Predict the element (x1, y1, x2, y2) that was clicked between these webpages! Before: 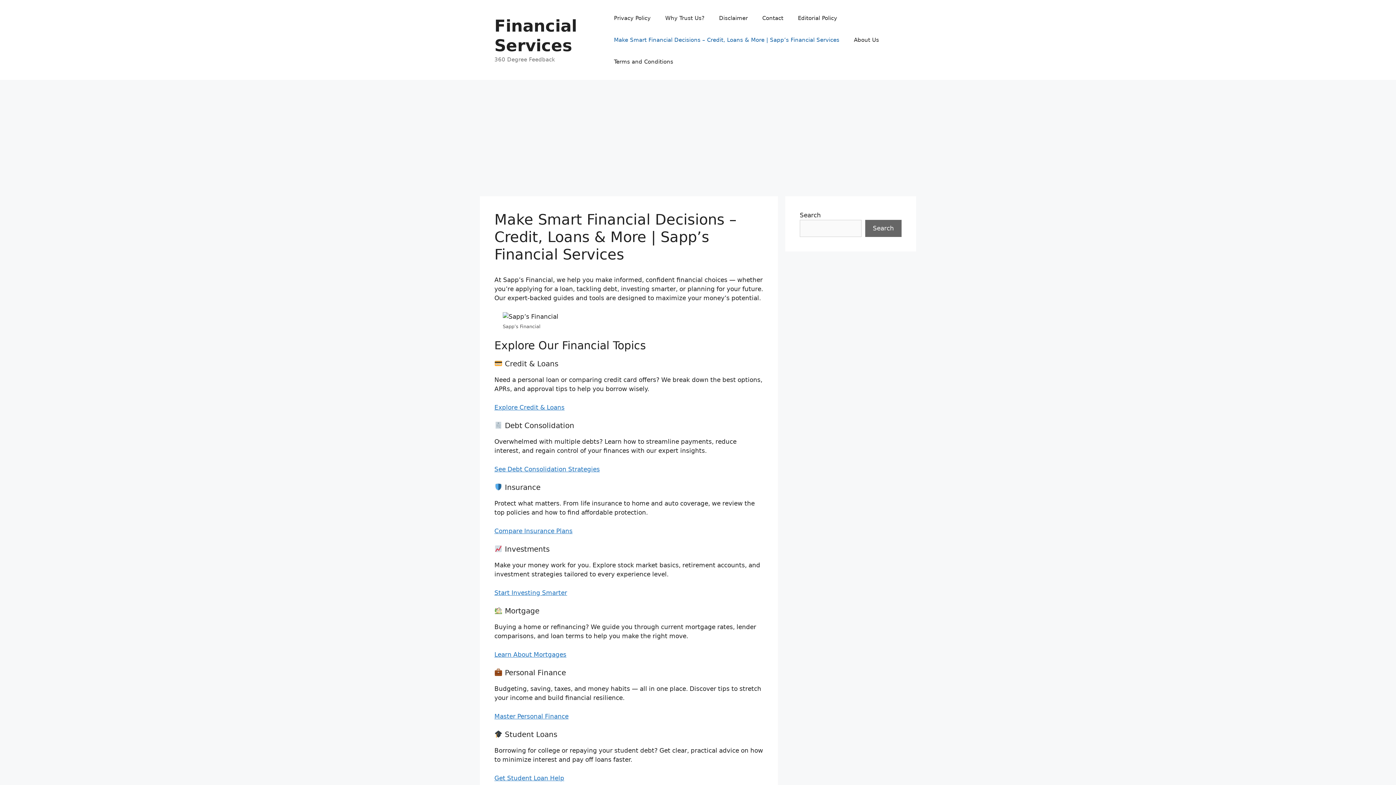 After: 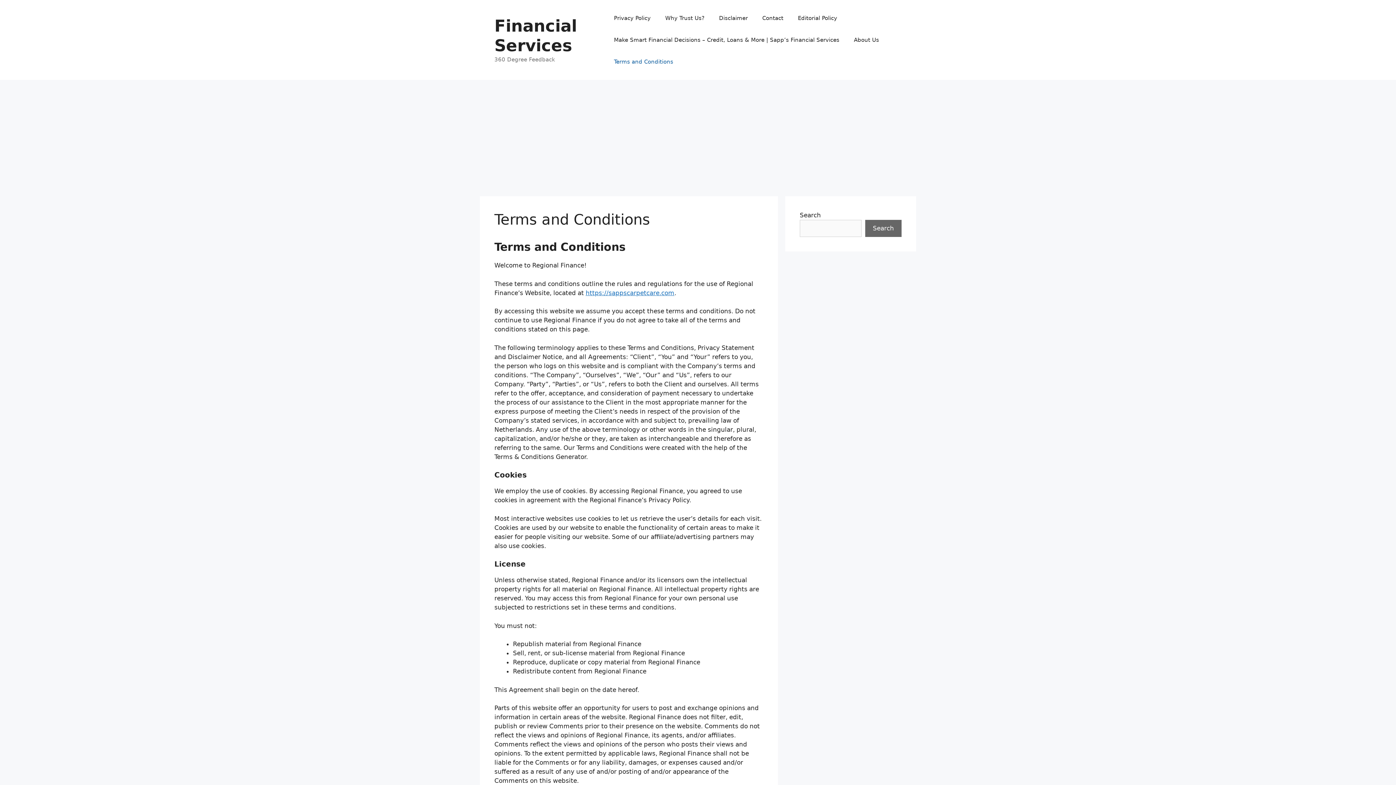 Action: bbox: (606, 50, 680, 72) label: Terms and Conditions